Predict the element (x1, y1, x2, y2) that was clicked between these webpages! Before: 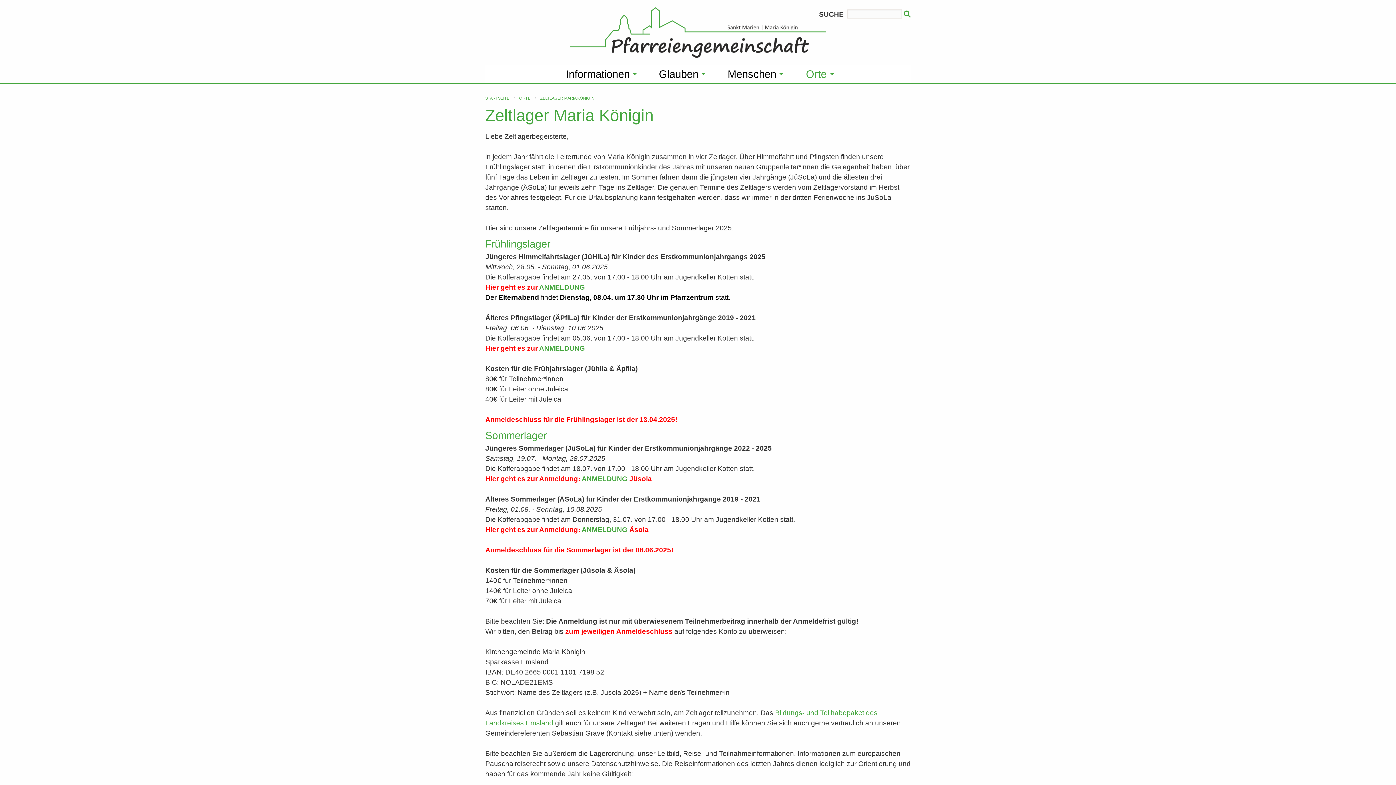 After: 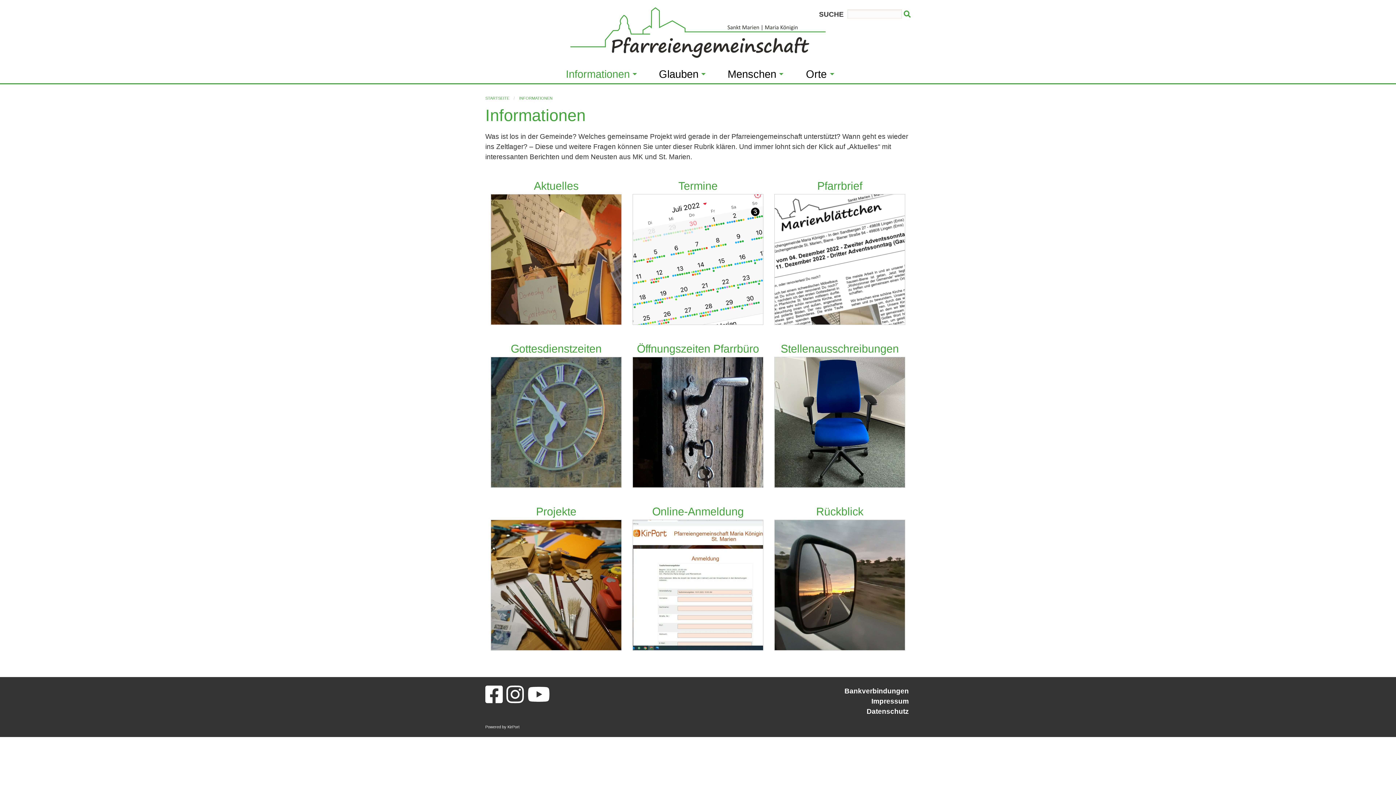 Action: label: Informationen bbox: (560, 65, 638, 83)